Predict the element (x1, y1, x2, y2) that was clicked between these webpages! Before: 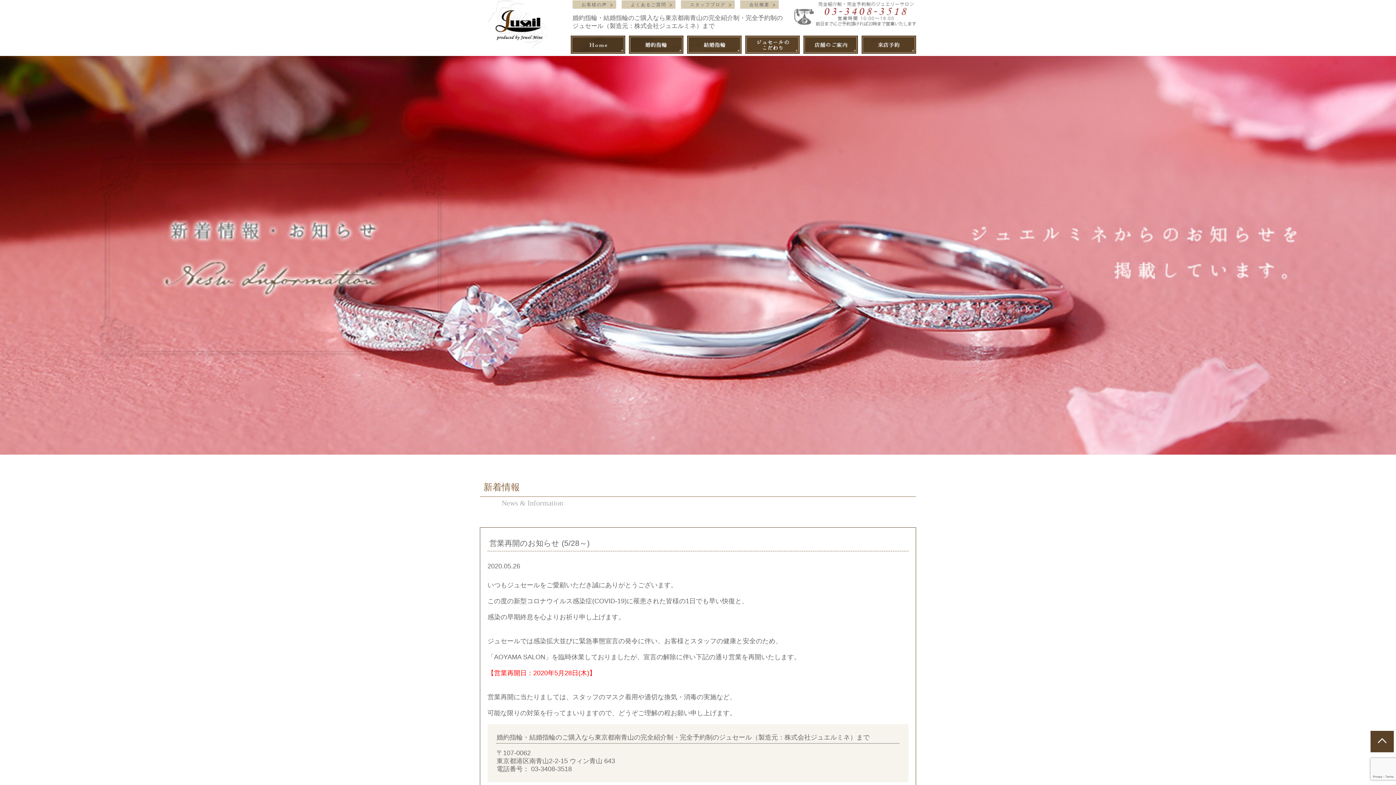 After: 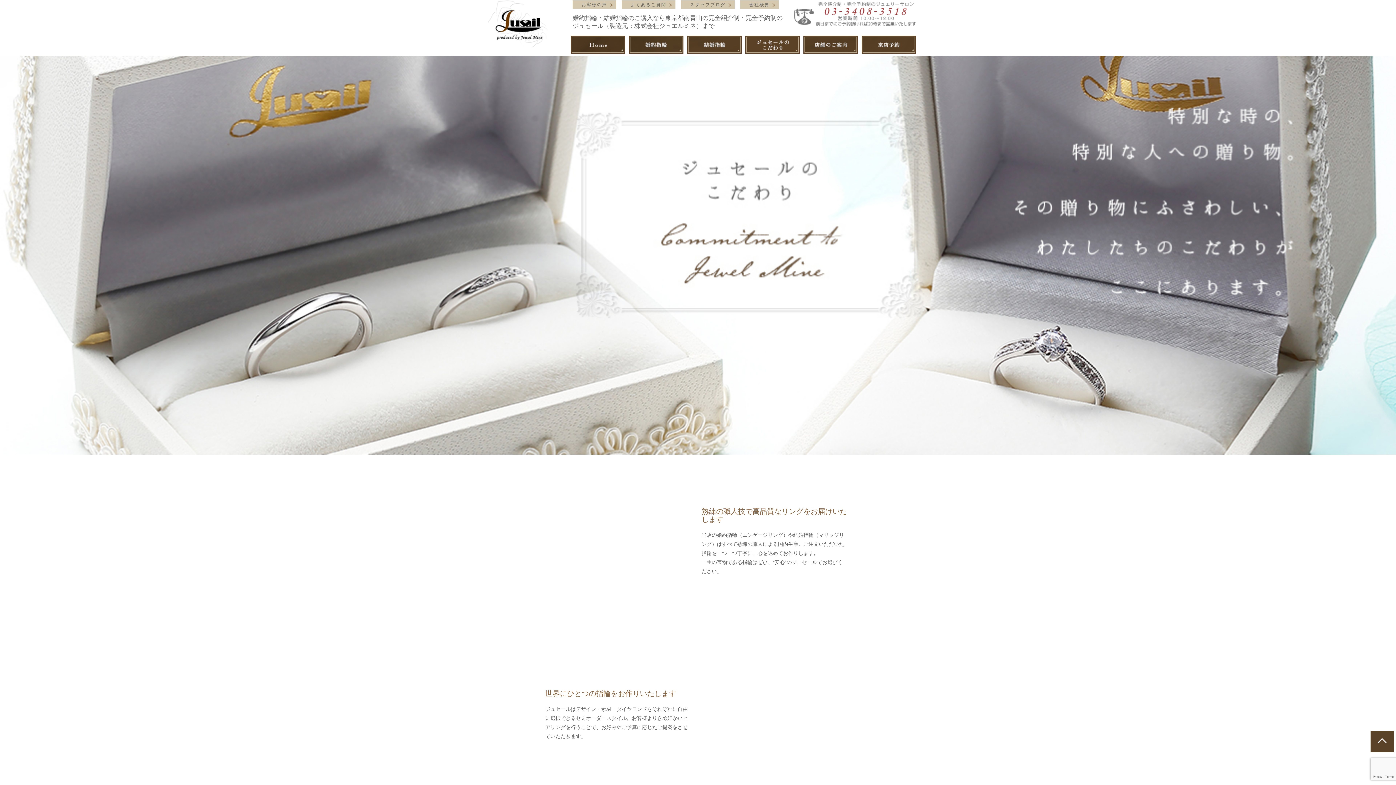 Action: bbox: (745, 36, 800, 43)